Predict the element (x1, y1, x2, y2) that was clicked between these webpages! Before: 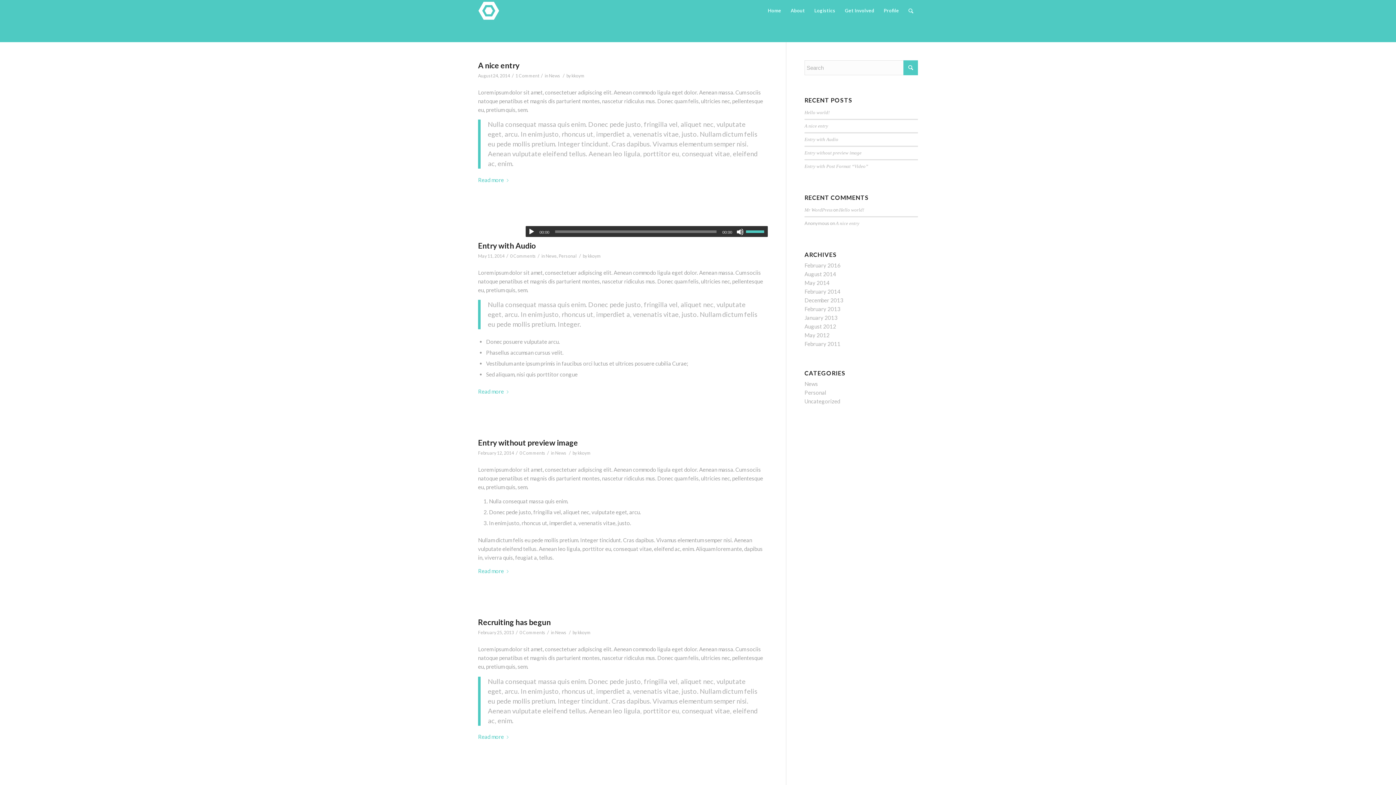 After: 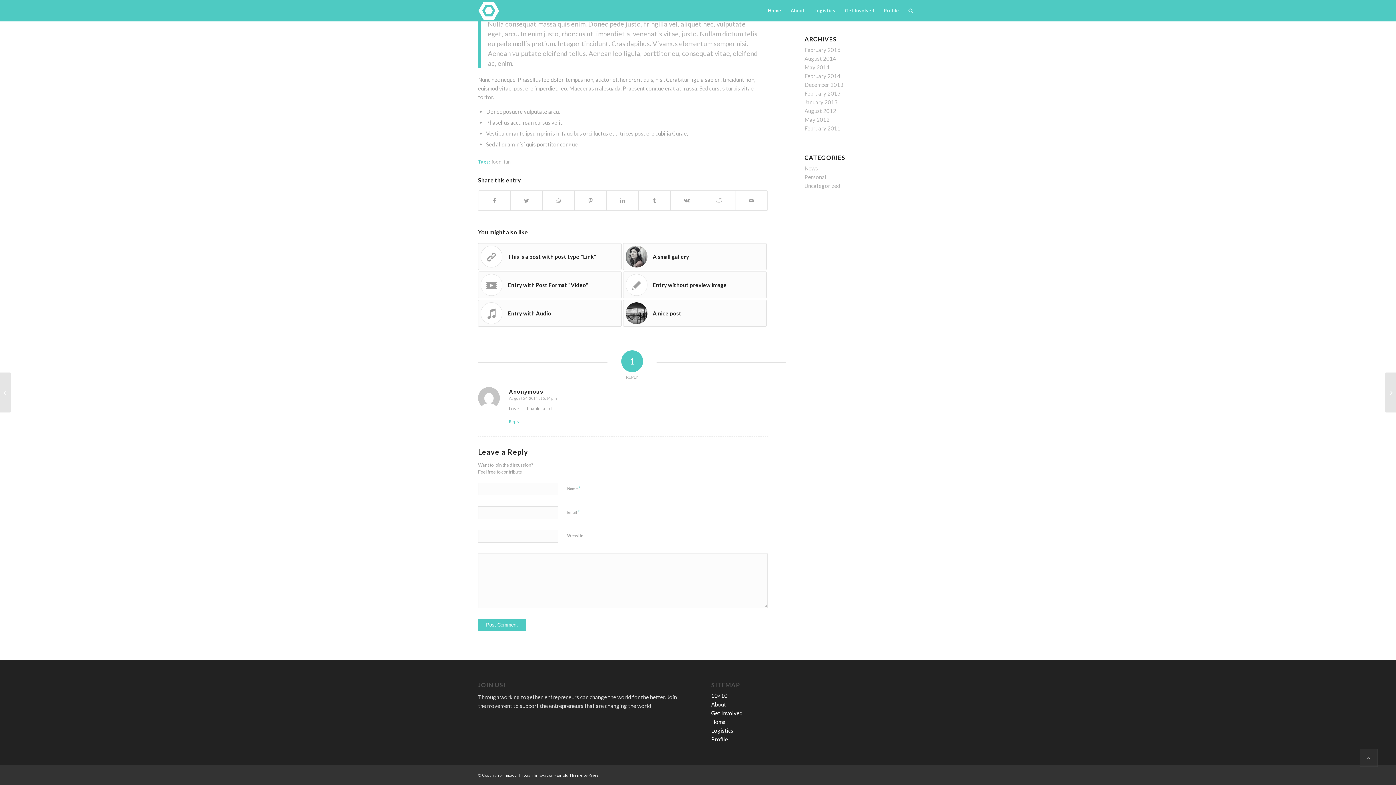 Action: label: A nice entry bbox: (836, 221, 859, 226)